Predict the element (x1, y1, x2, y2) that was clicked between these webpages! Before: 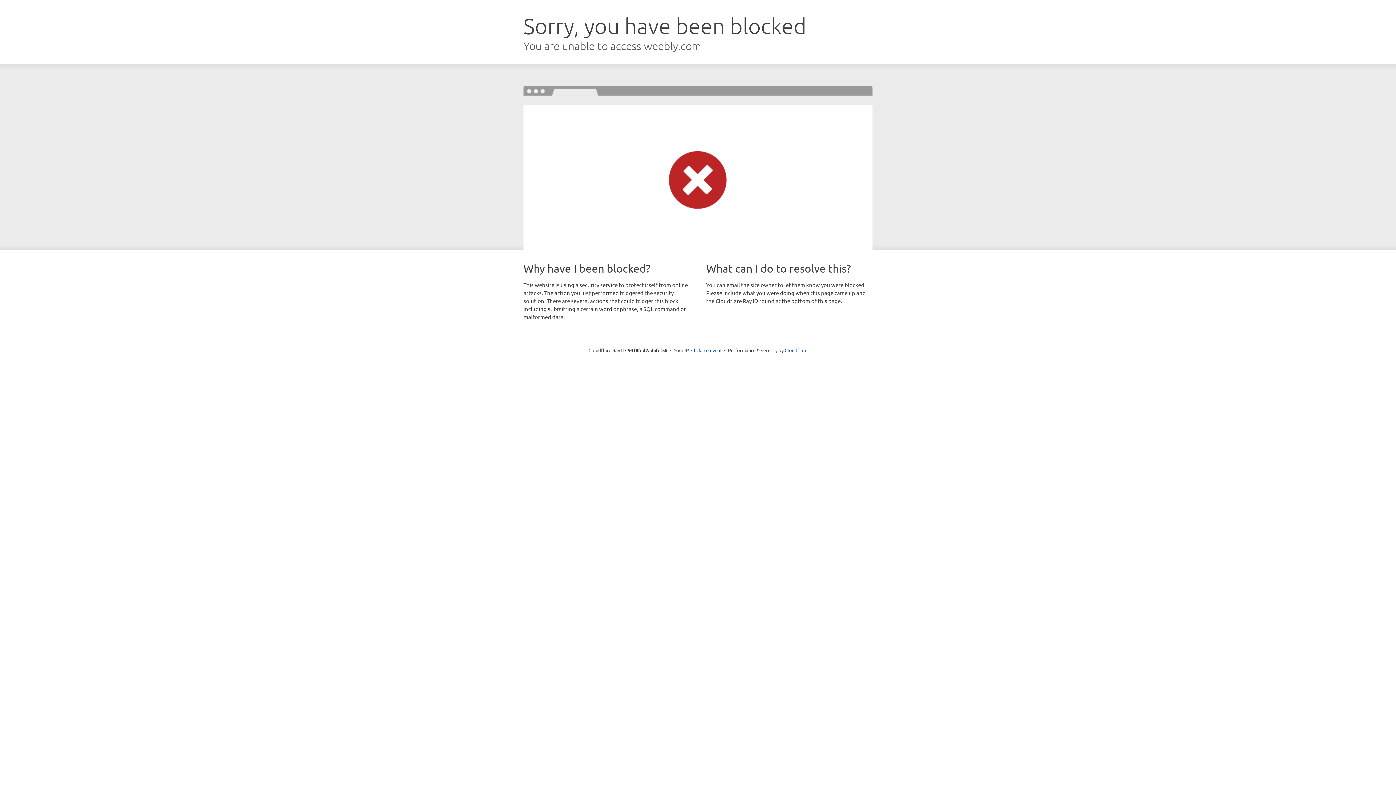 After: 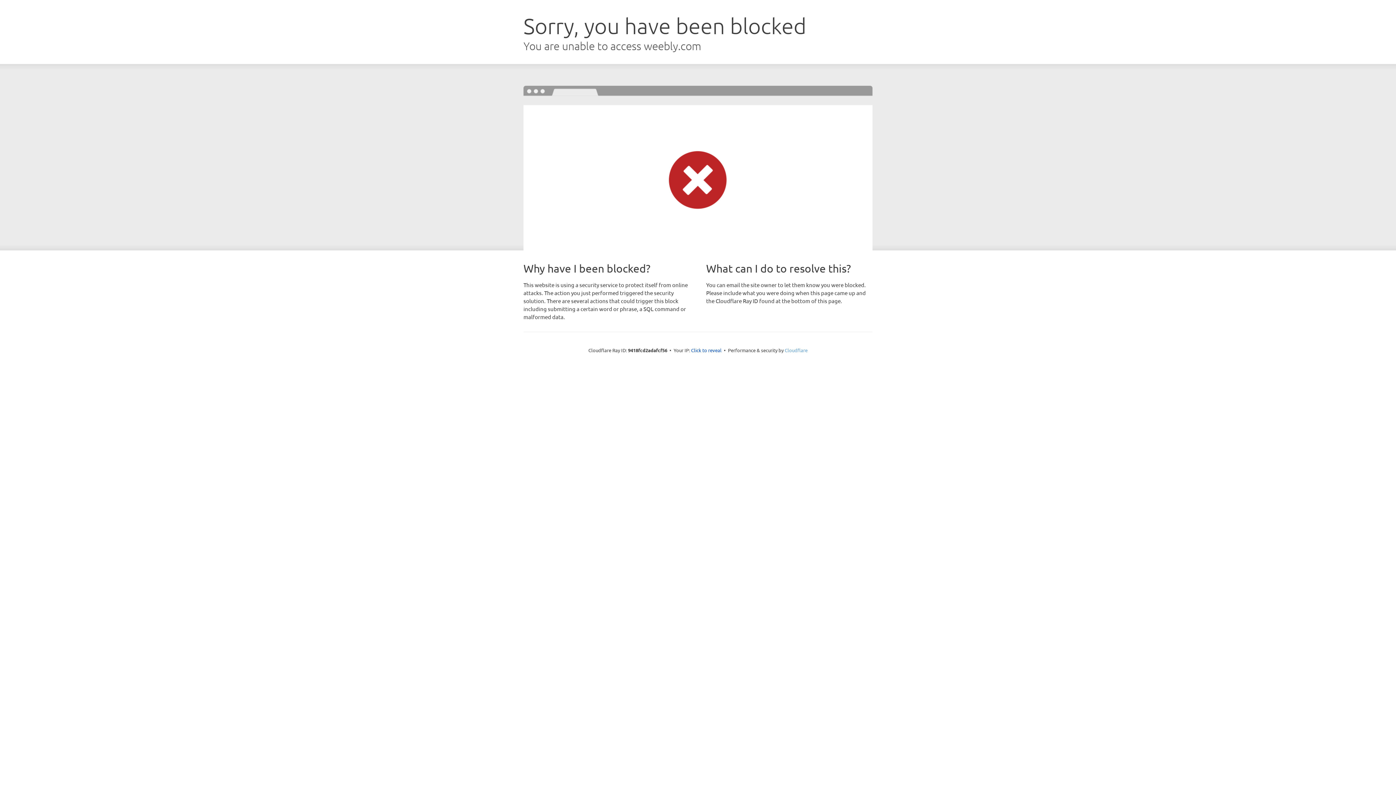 Action: label: Cloudflare bbox: (784, 347, 807, 353)